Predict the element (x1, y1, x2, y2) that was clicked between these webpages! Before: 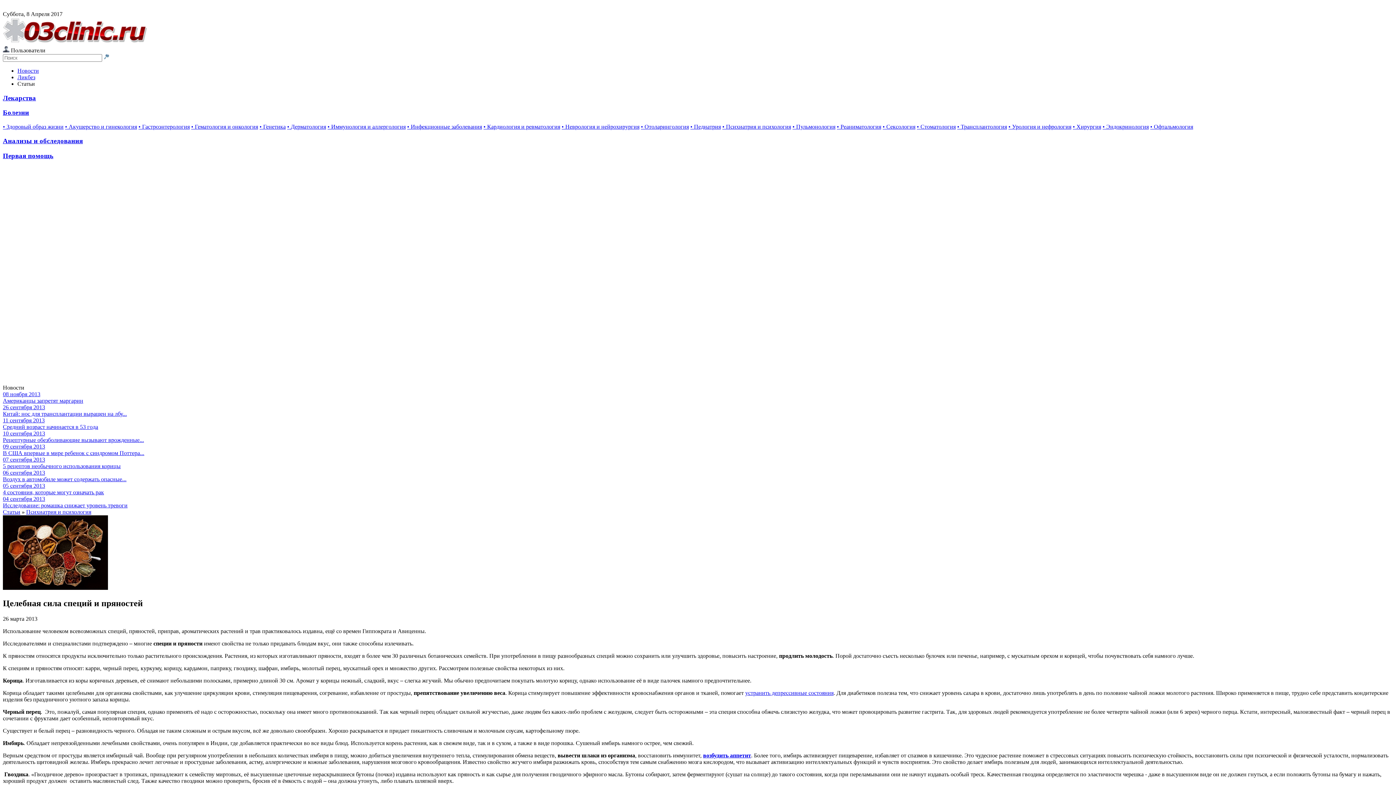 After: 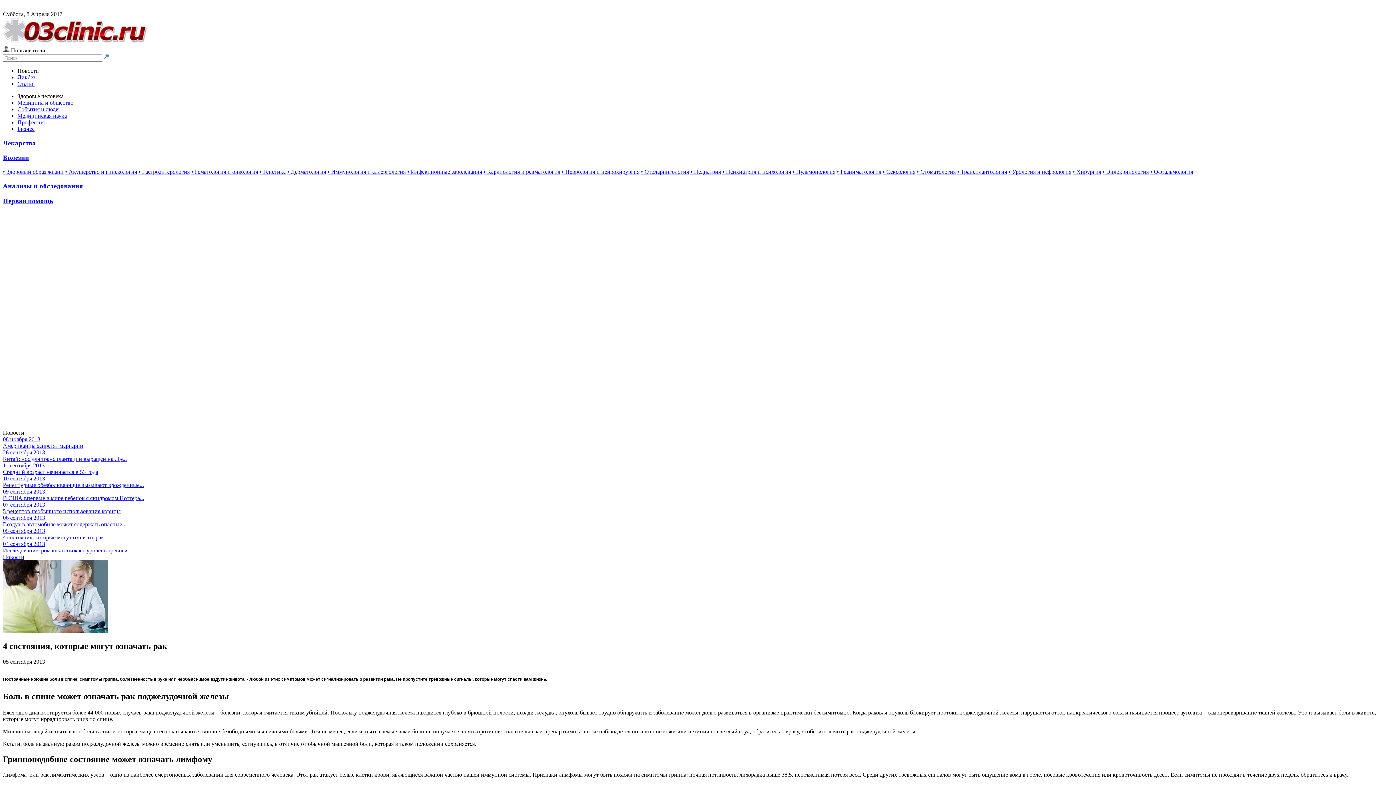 Action: label: 05 сентября 2013
4 состояния, которые могут означать рак bbox: (2, 483, 1393, 496)